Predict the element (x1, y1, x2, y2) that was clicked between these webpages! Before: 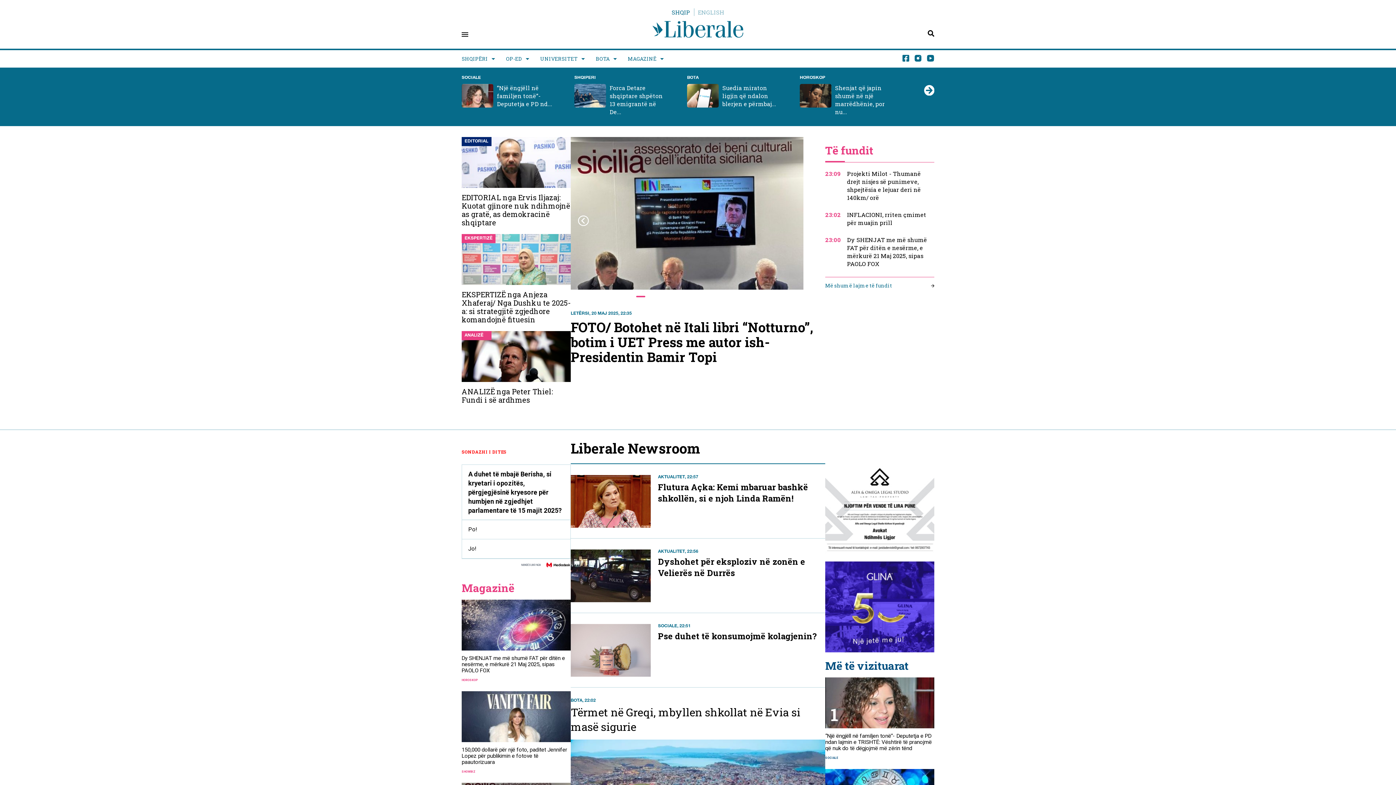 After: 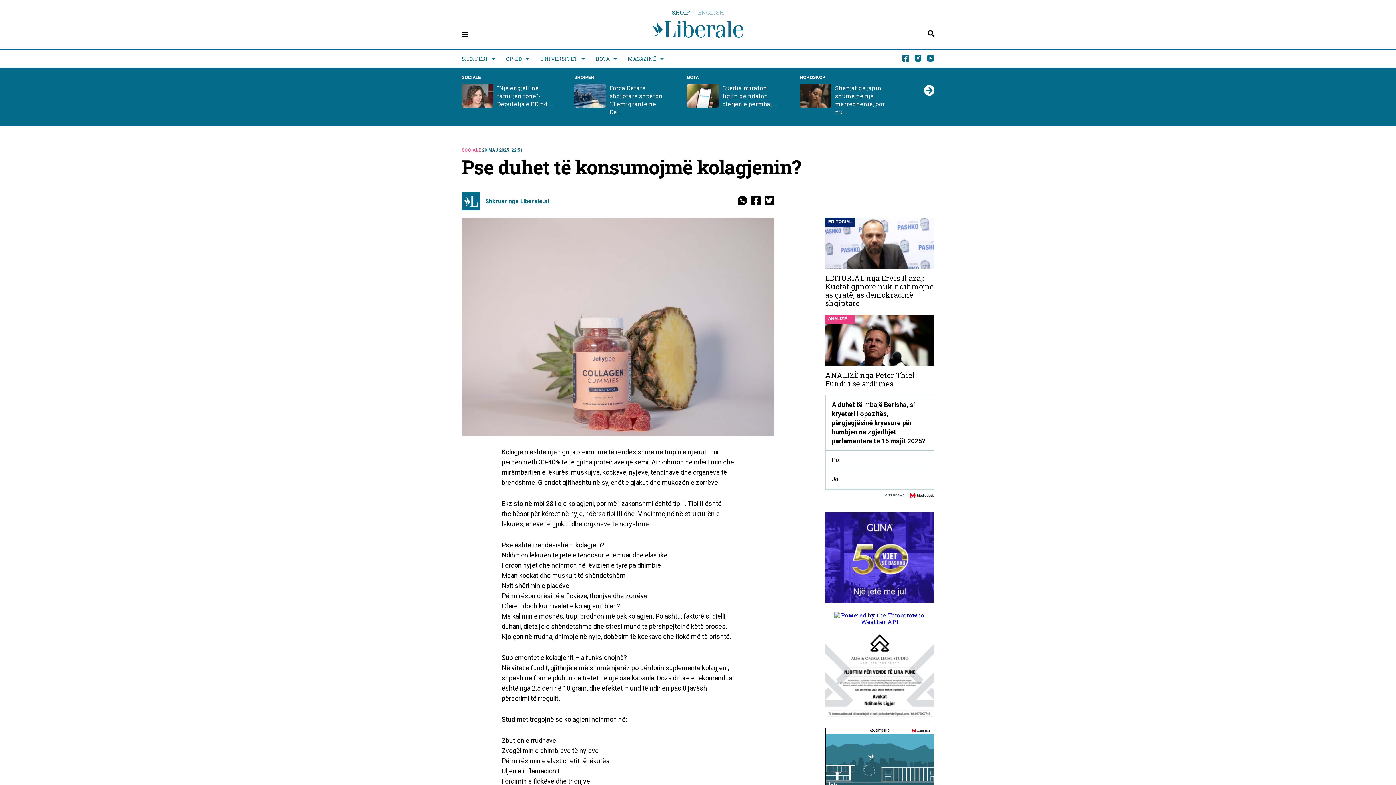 Action: label: Pse duhet të konsumojmë kolagjenin? bbox: (658, 631, 817, 642)